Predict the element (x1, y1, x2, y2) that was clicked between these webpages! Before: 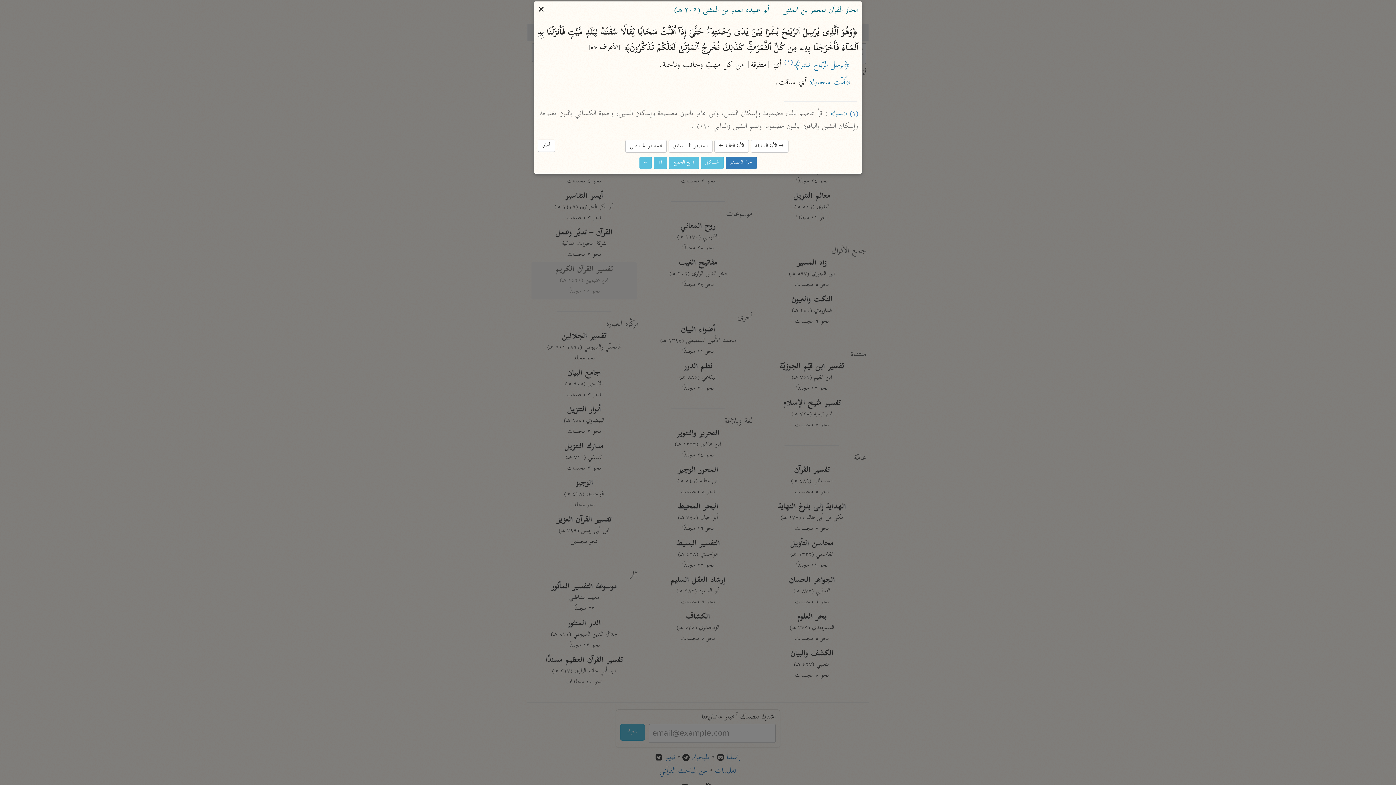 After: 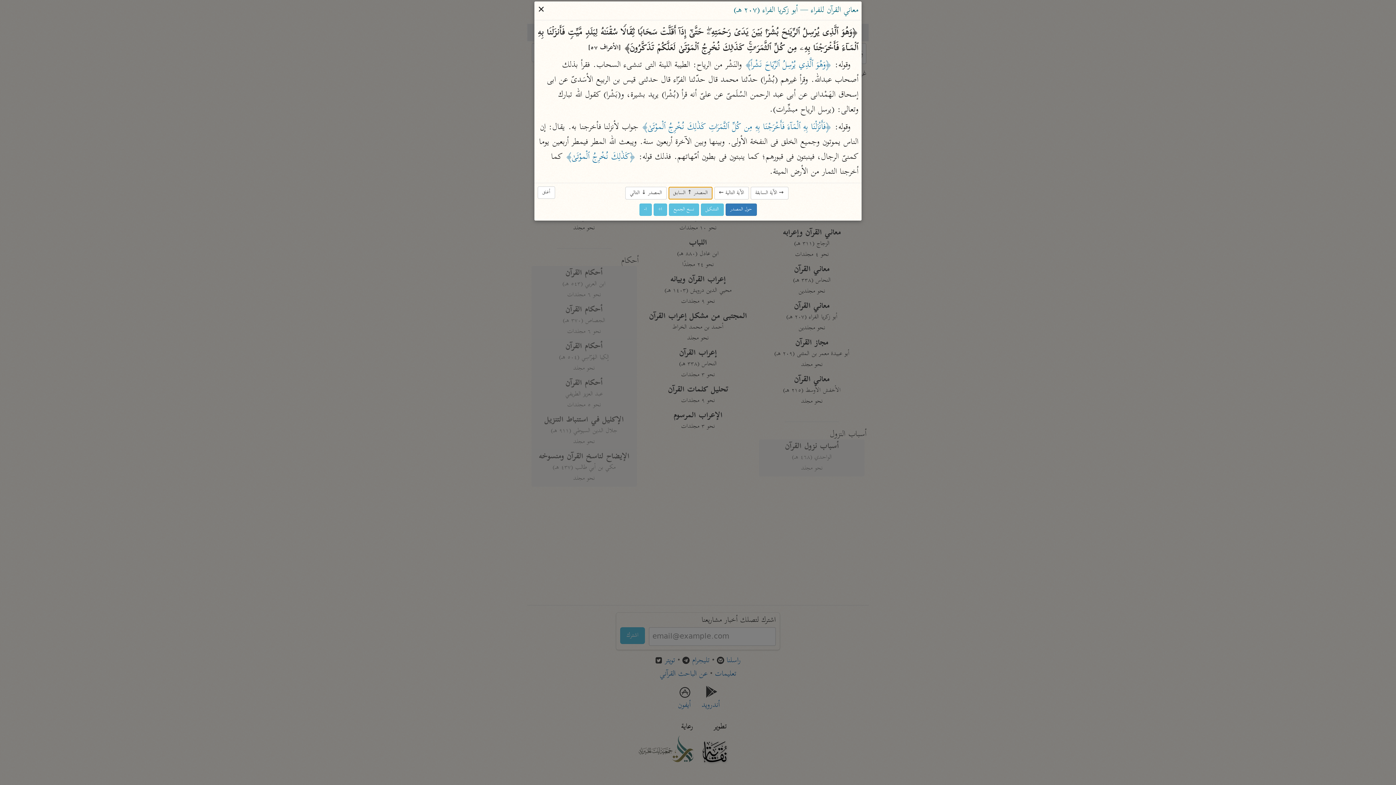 Action: label: المصدر ↑ السابق bbox: (668, 140, 712, 152)